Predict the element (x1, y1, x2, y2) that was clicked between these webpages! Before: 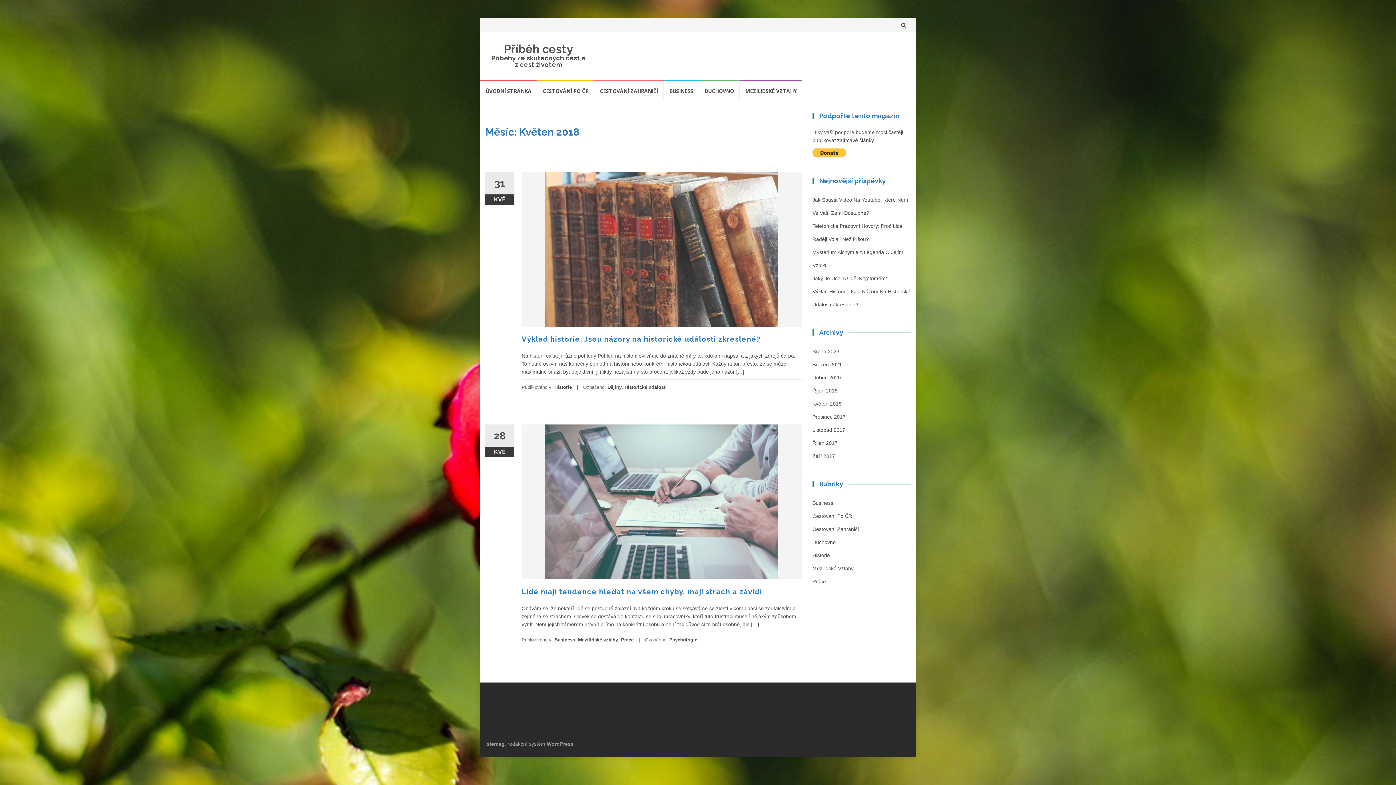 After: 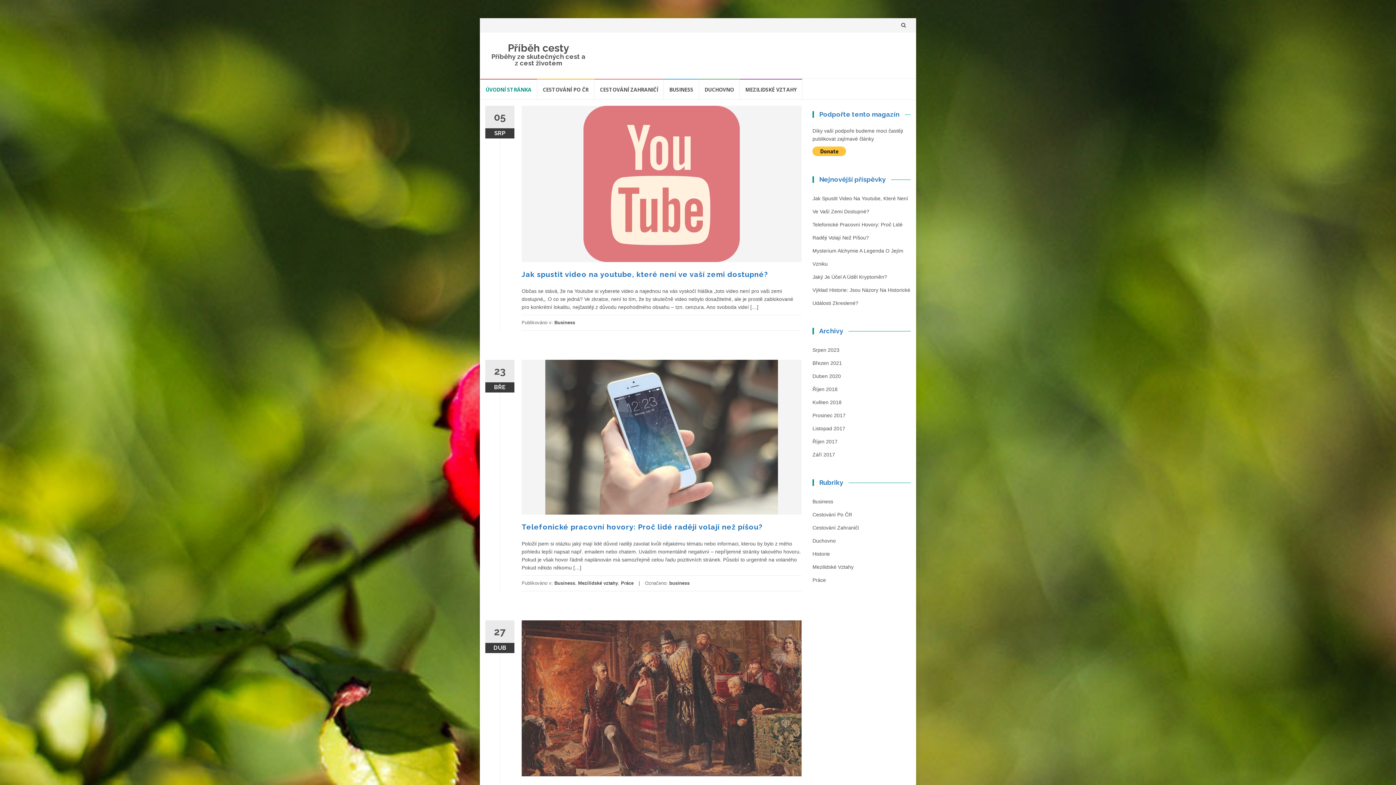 Action: bbox: (503, 42, 573, 55) label: Příběh cesty